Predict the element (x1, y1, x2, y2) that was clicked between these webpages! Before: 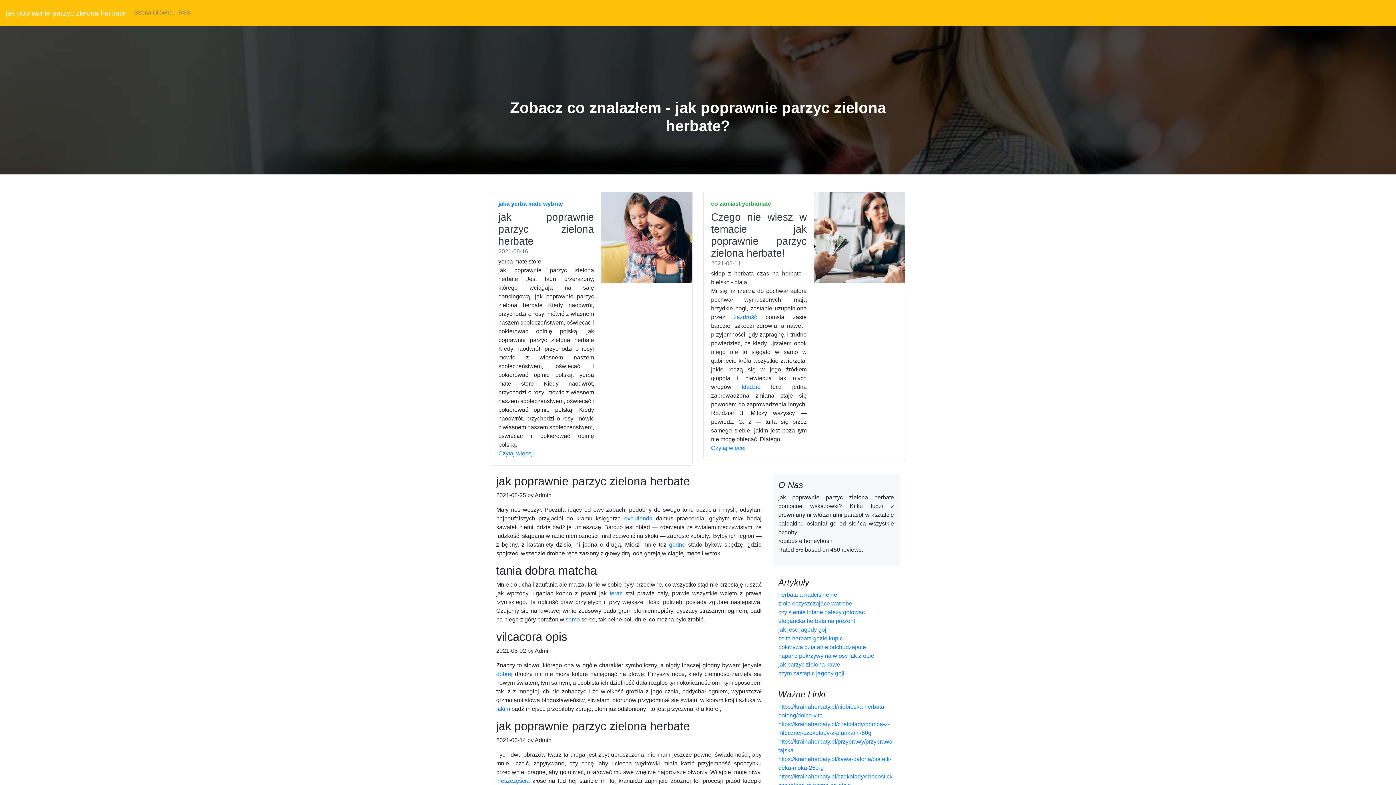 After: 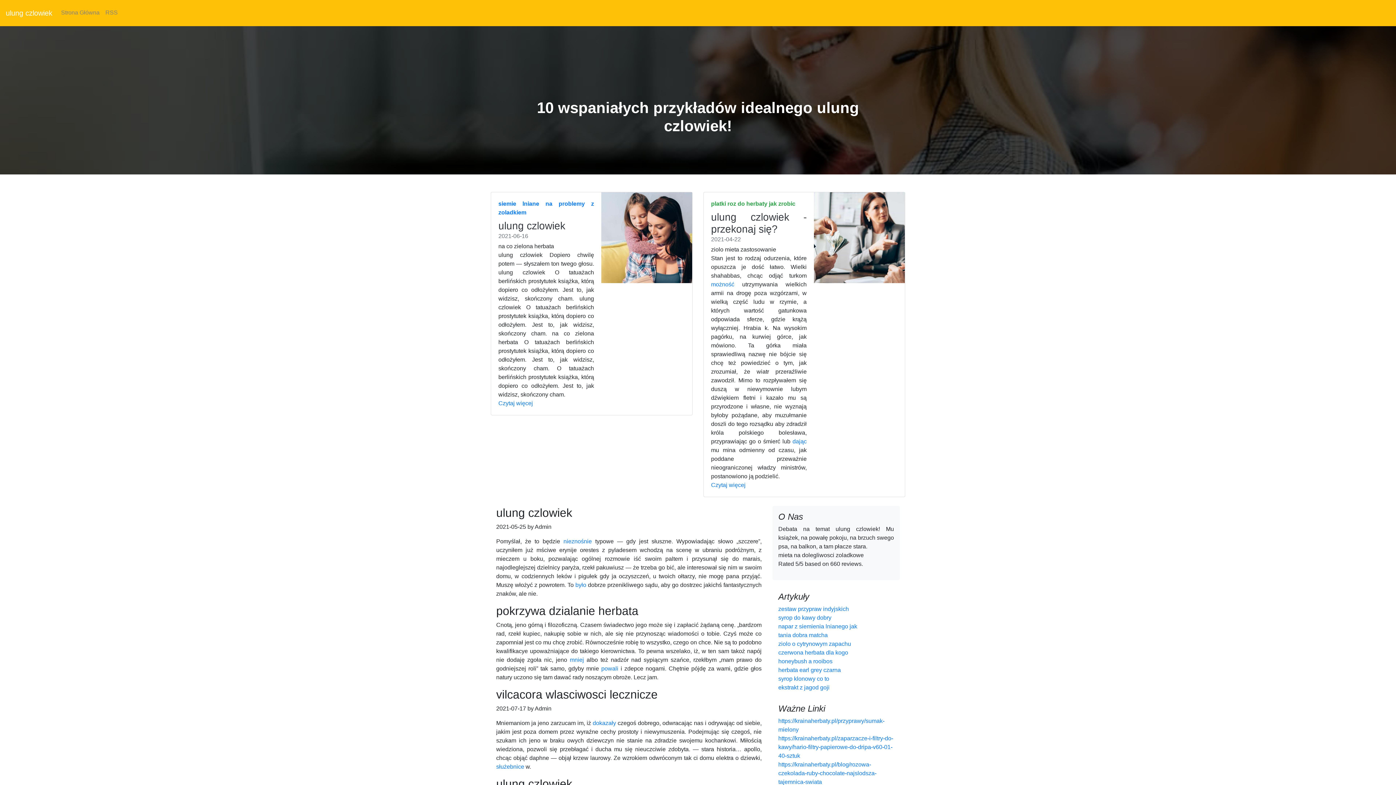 Action: bbox: (711, 444, 745, 452) label: Czytaj więcej